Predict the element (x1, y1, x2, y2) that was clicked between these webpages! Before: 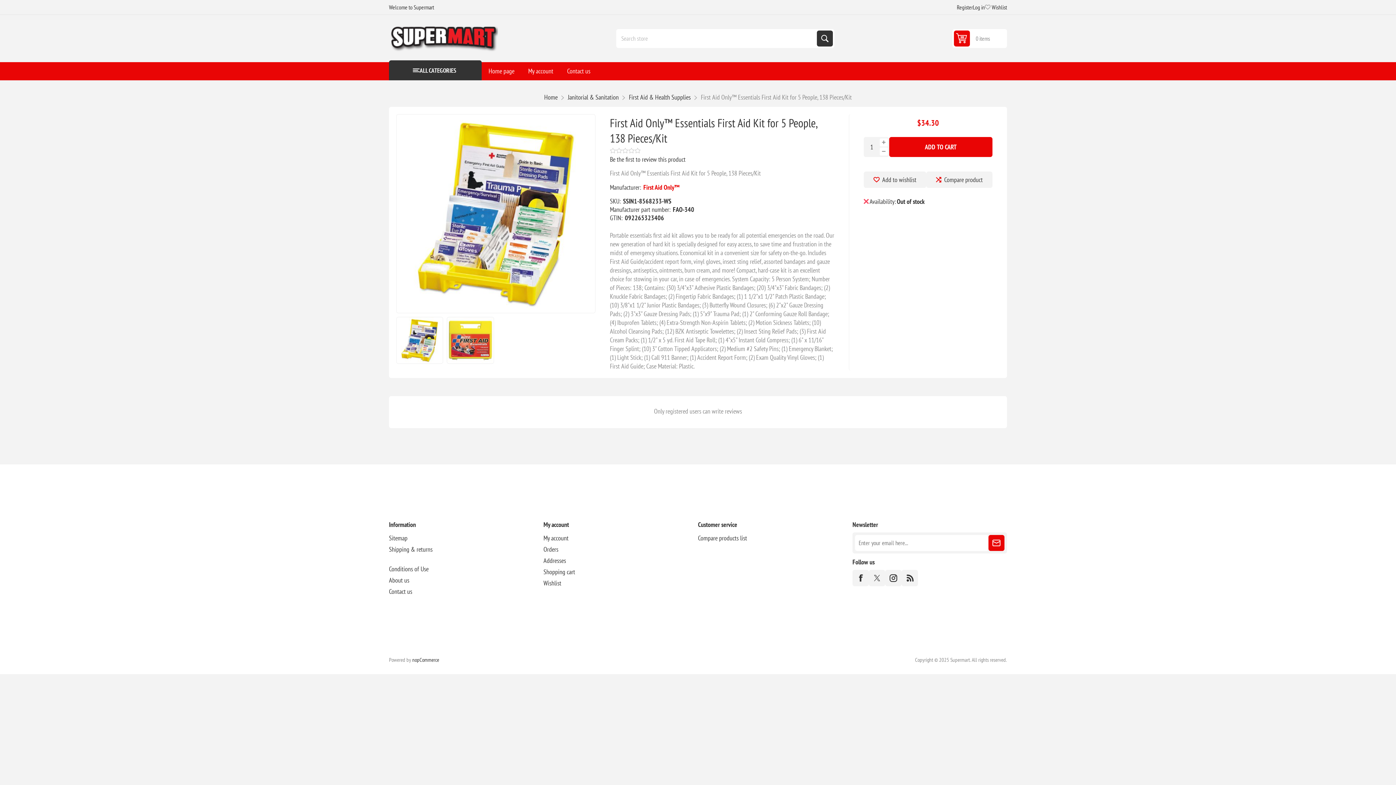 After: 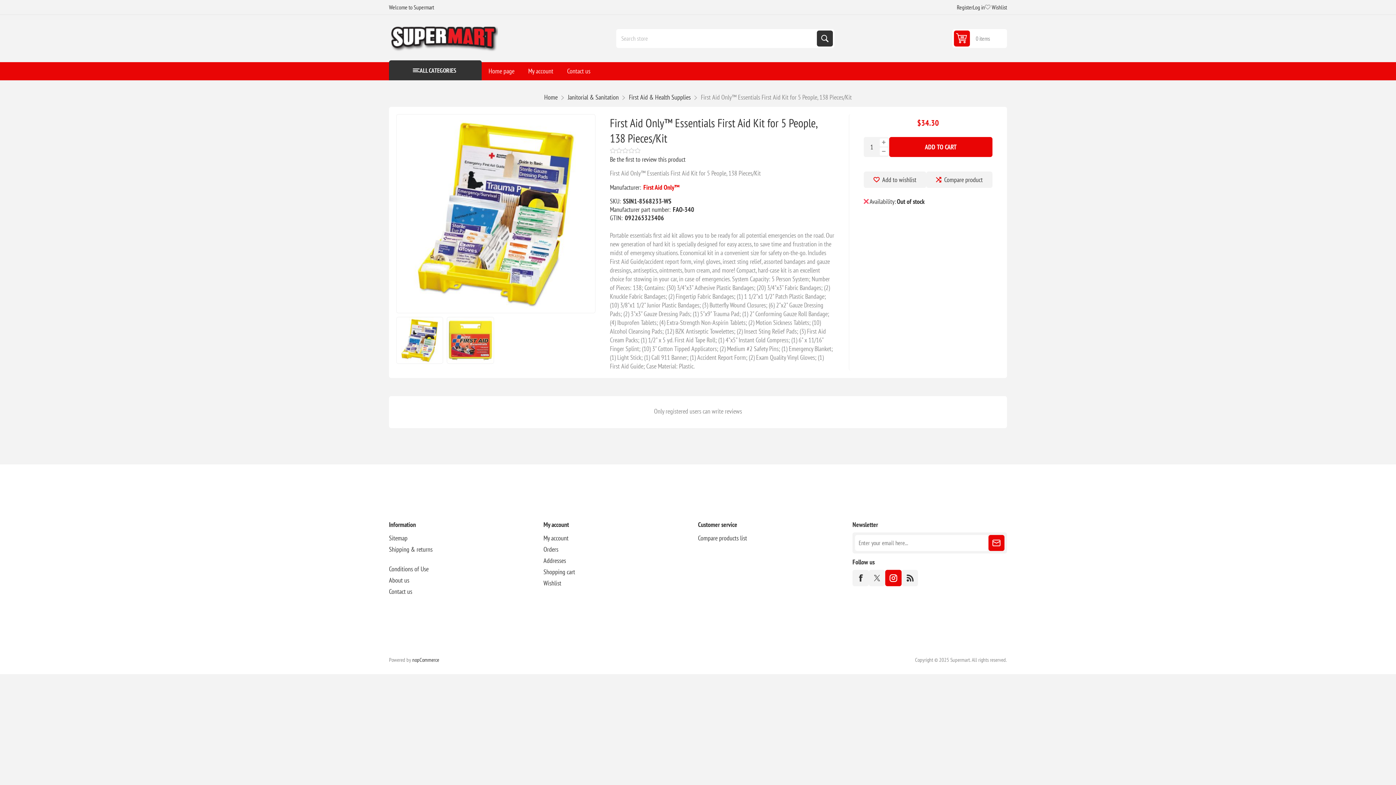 Action: label: Instagram bbox: (885, 570, 901, 586)